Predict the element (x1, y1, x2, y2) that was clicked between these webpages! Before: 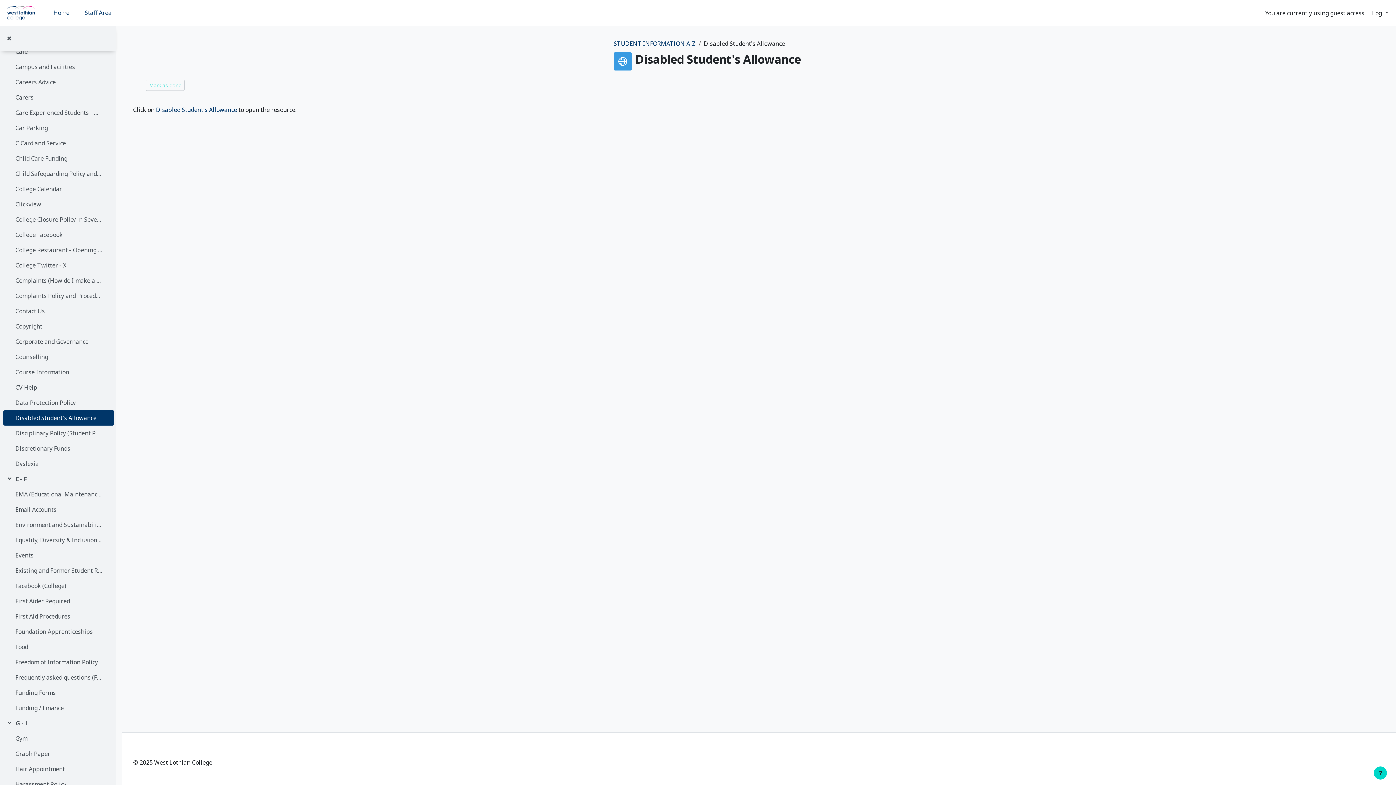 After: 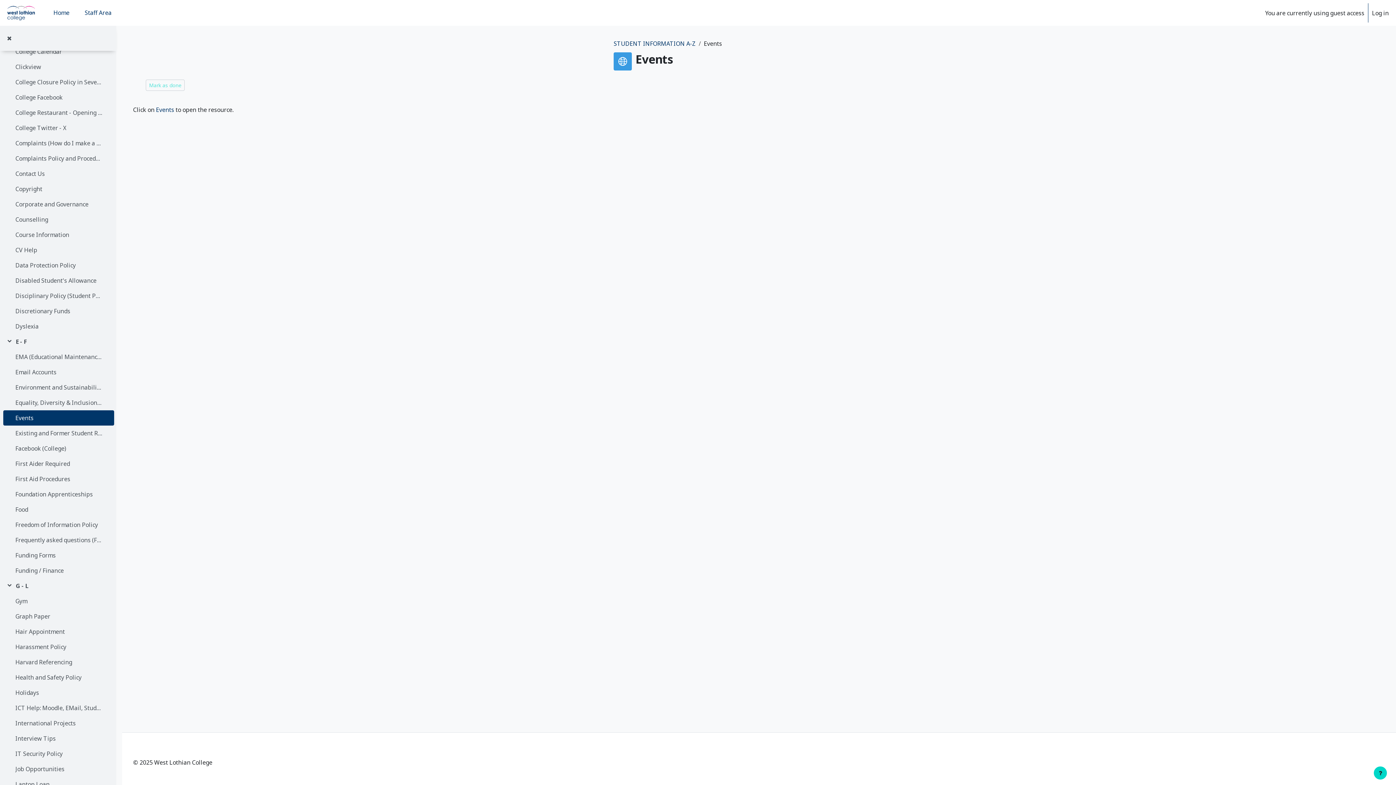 Action: bbox: (15, 551, 33, 560) label: Events